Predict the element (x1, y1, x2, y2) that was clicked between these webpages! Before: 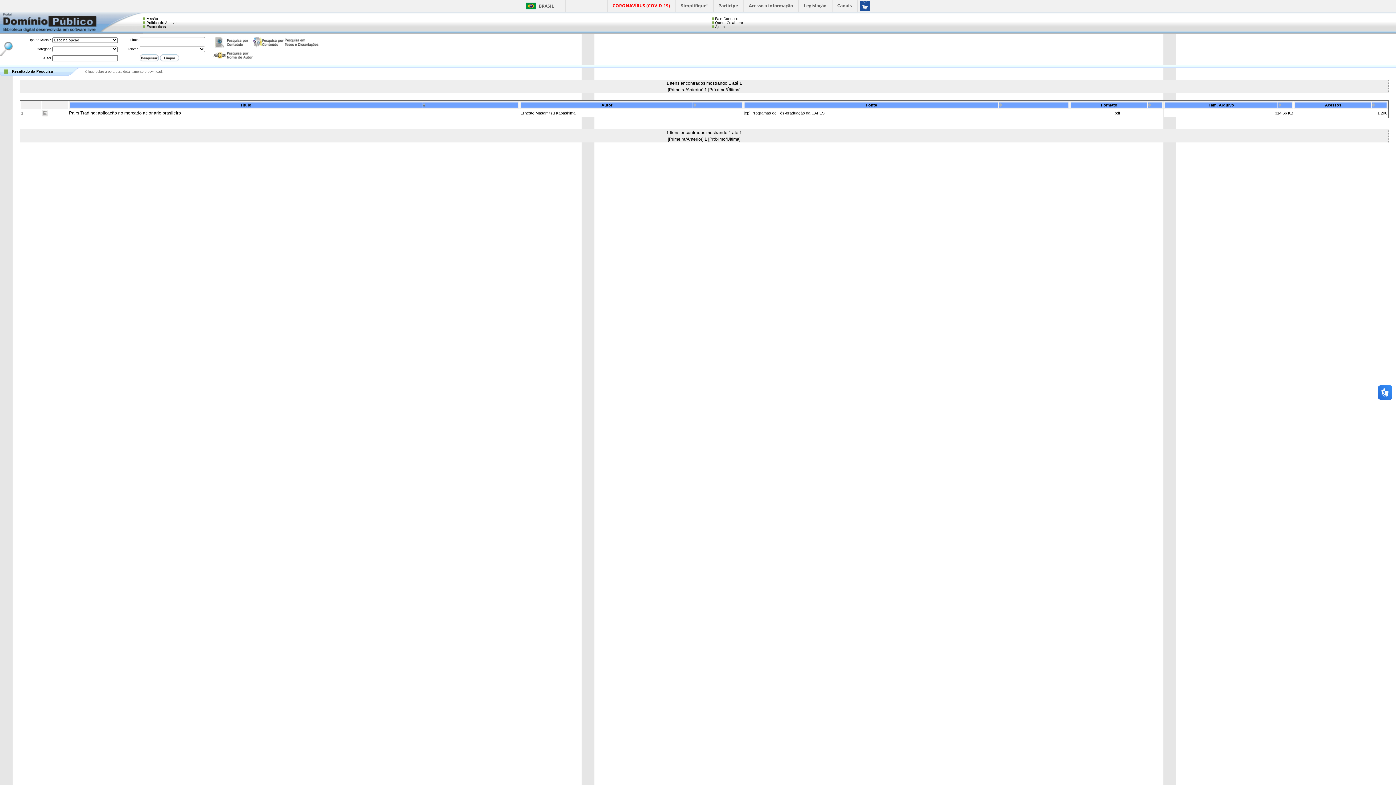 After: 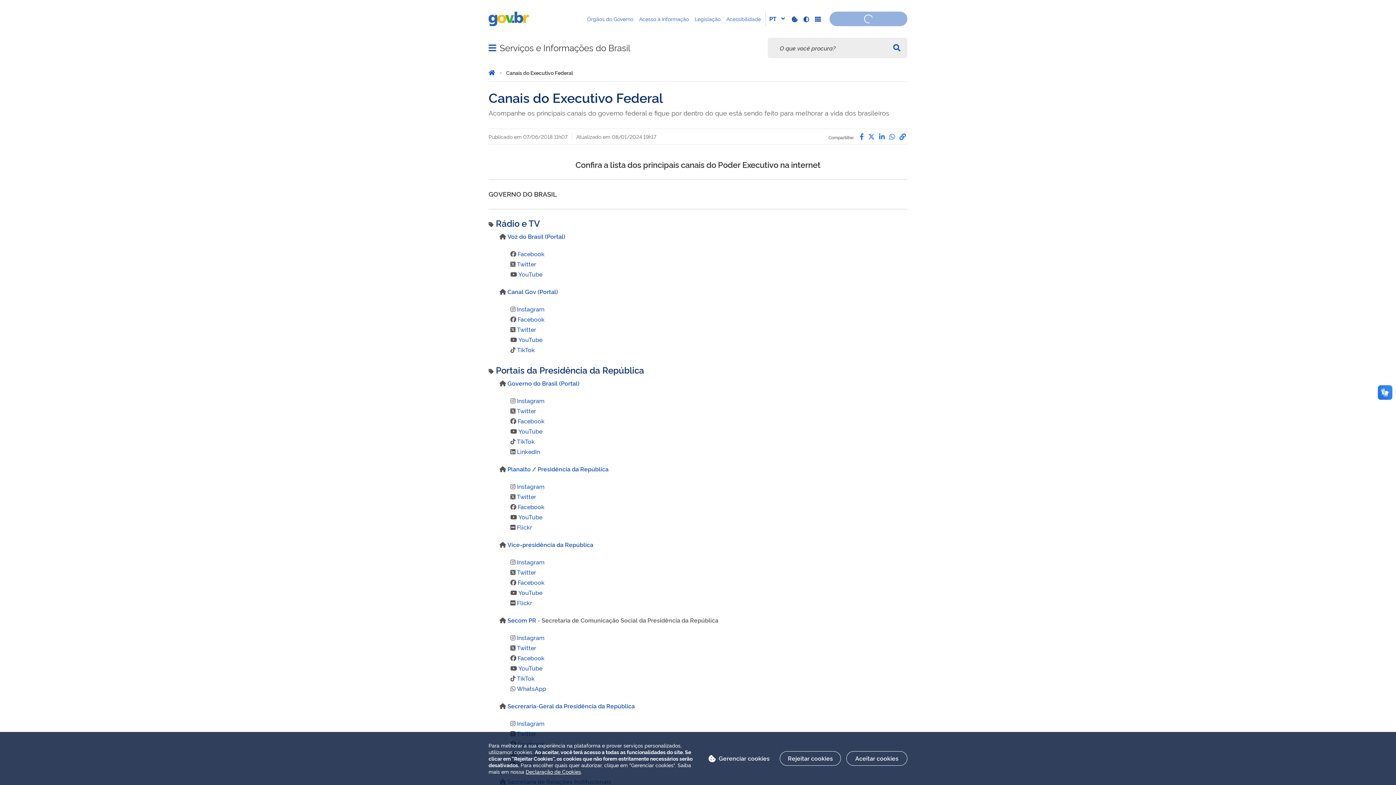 Action: bbox: (832, 0, 857, 11) label: Canais